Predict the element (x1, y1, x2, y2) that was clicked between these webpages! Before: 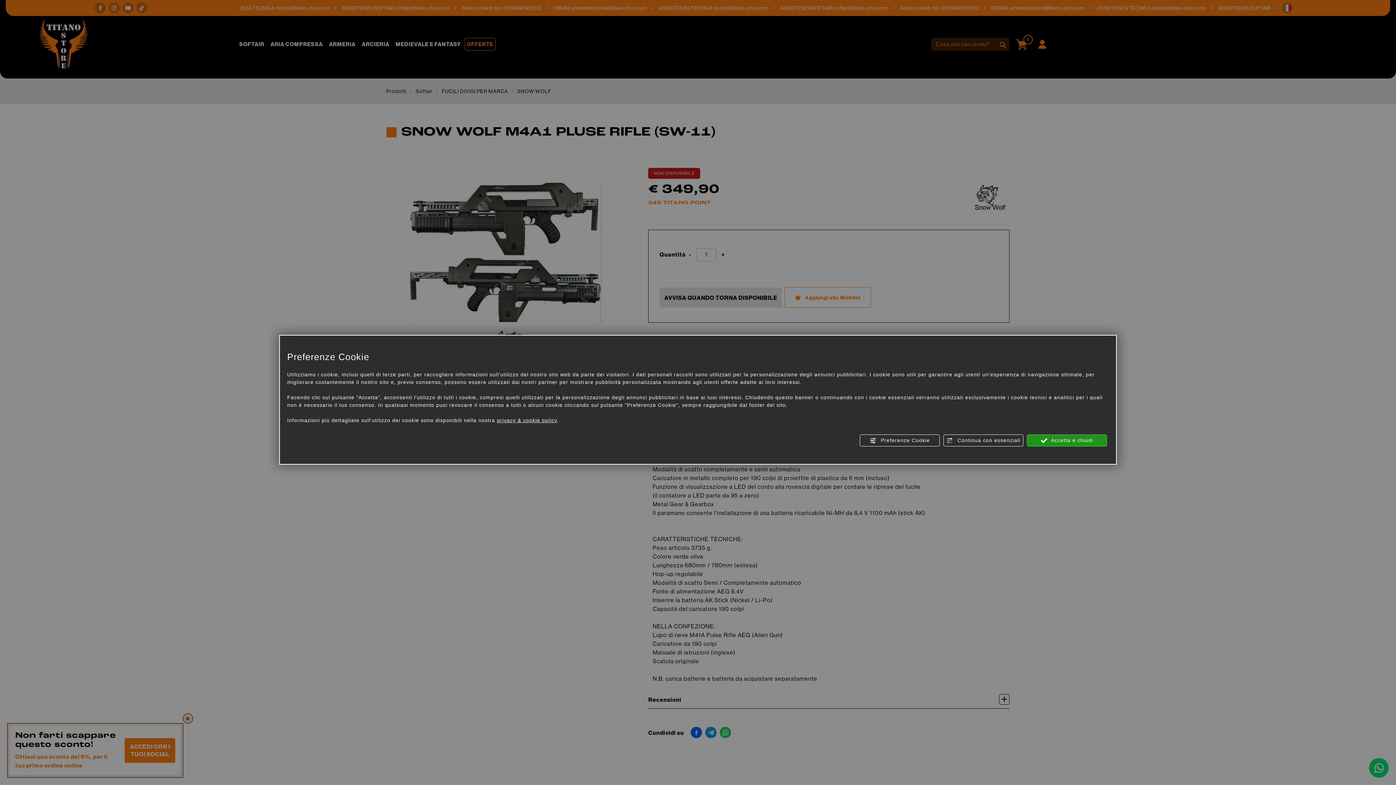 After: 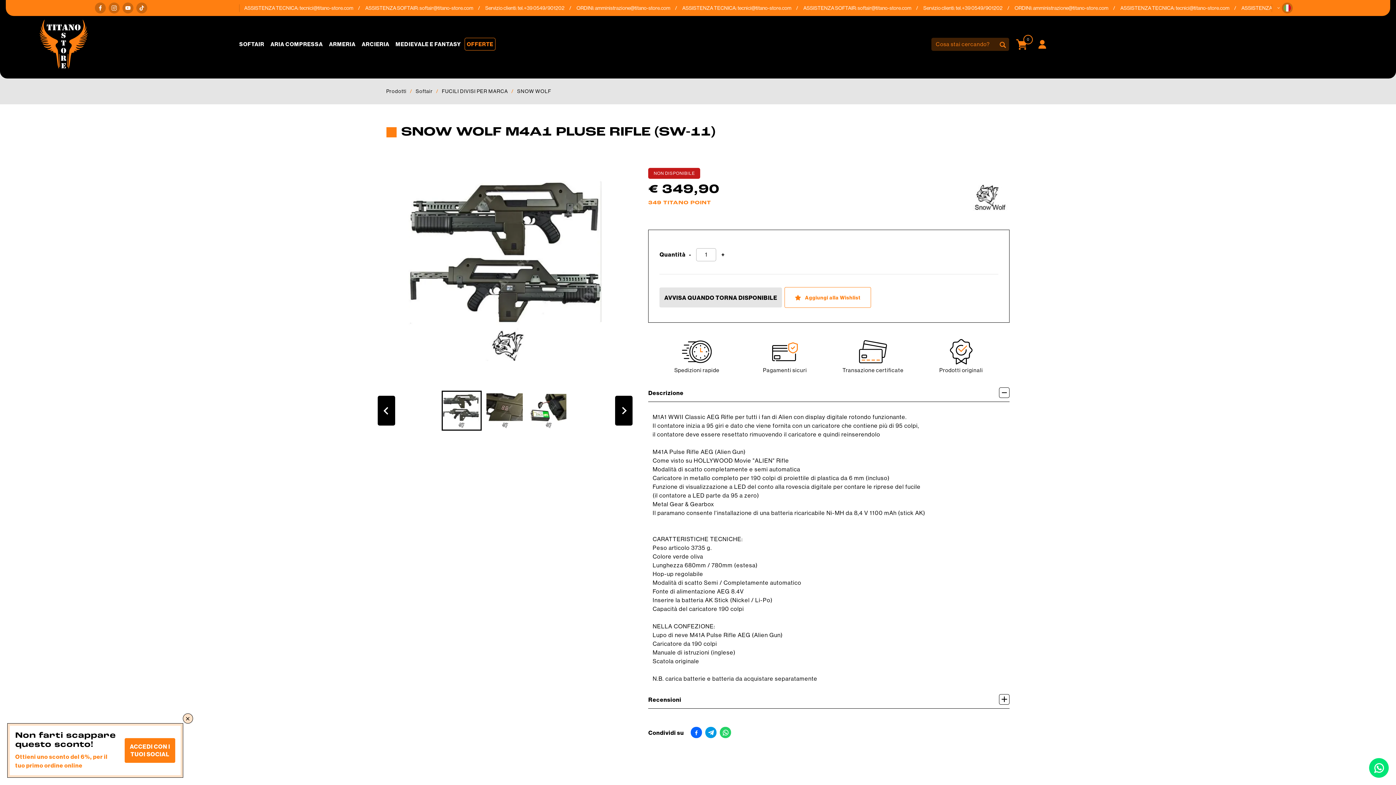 Action: label:  Continua con essenziali bbox: (943, 434, 1023, 446)